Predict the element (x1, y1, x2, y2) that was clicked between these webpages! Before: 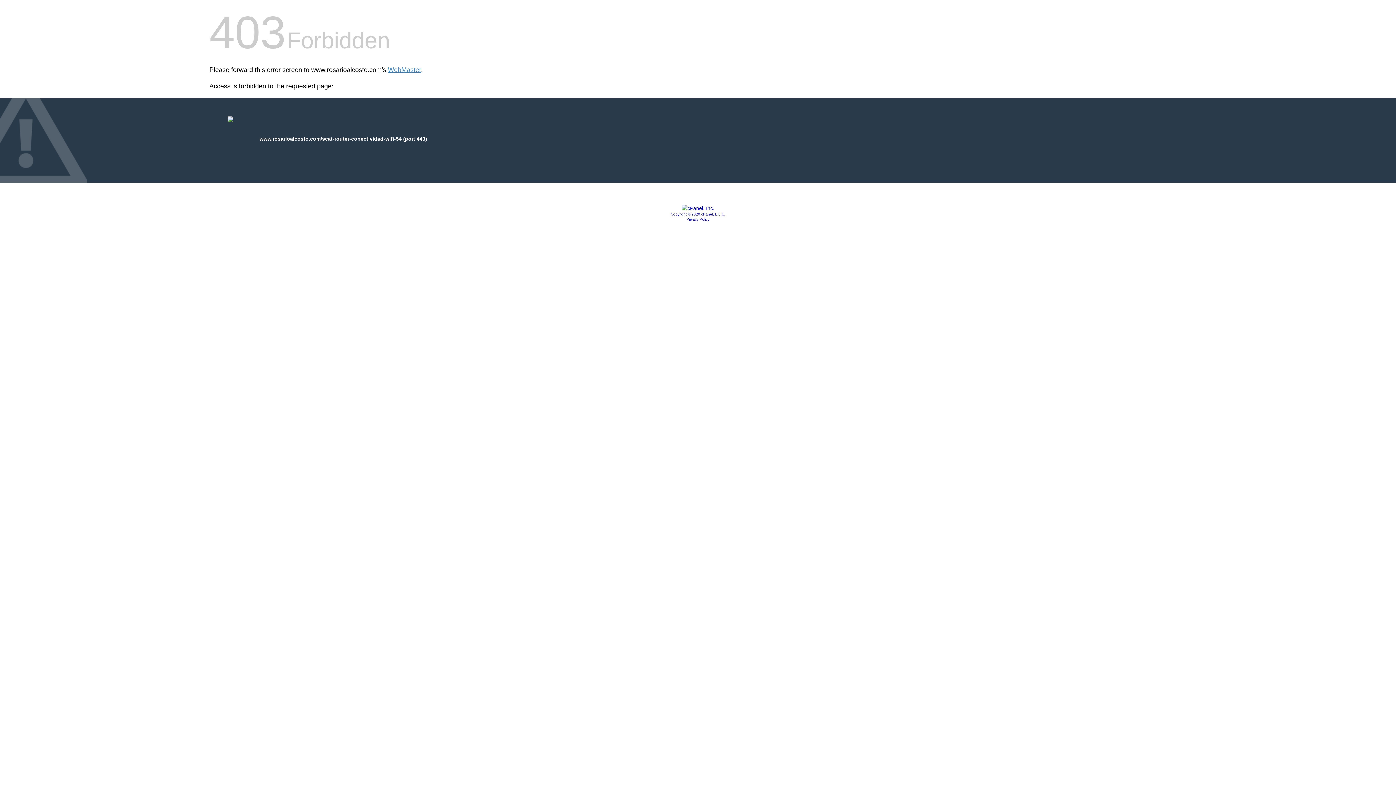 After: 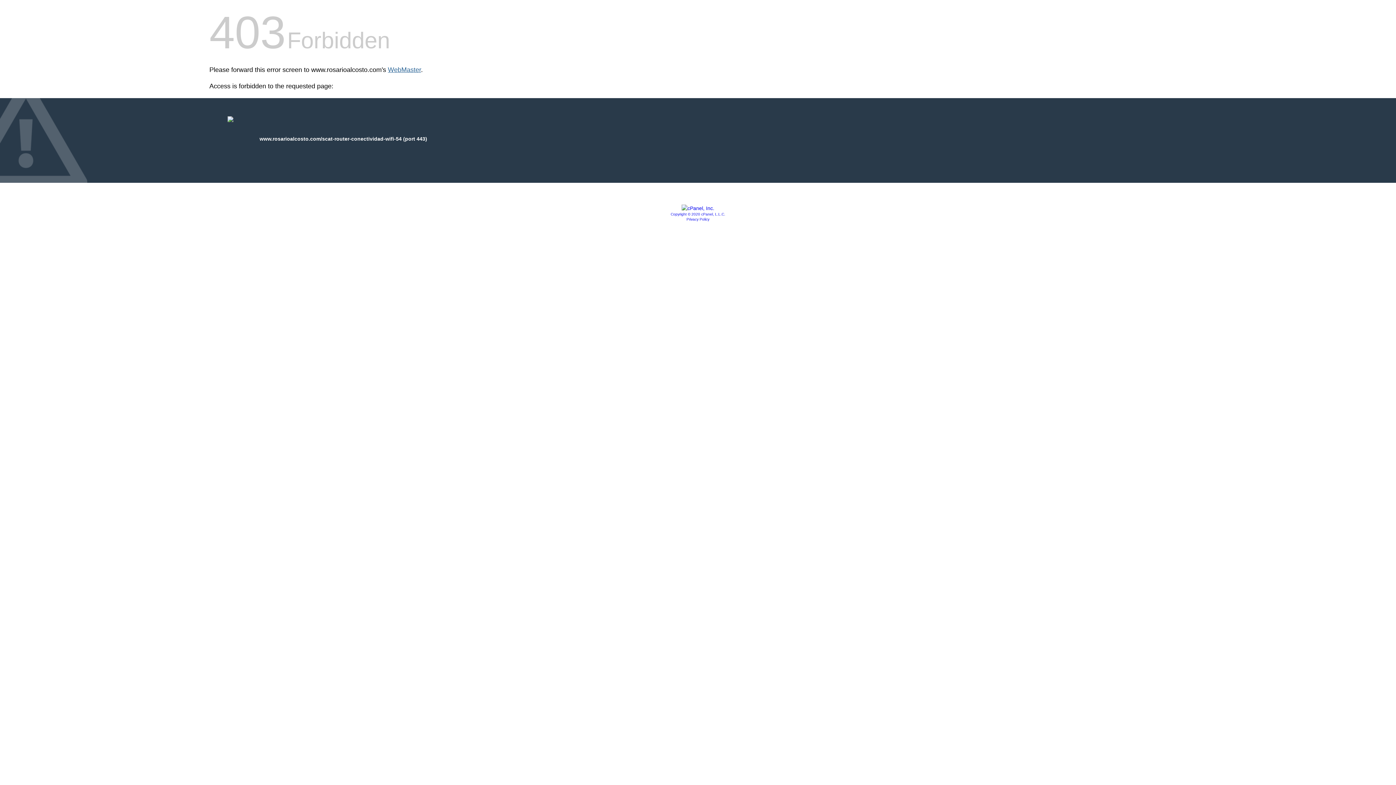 Action: label: WebMaster bbox: (388, 66, 421, 73)